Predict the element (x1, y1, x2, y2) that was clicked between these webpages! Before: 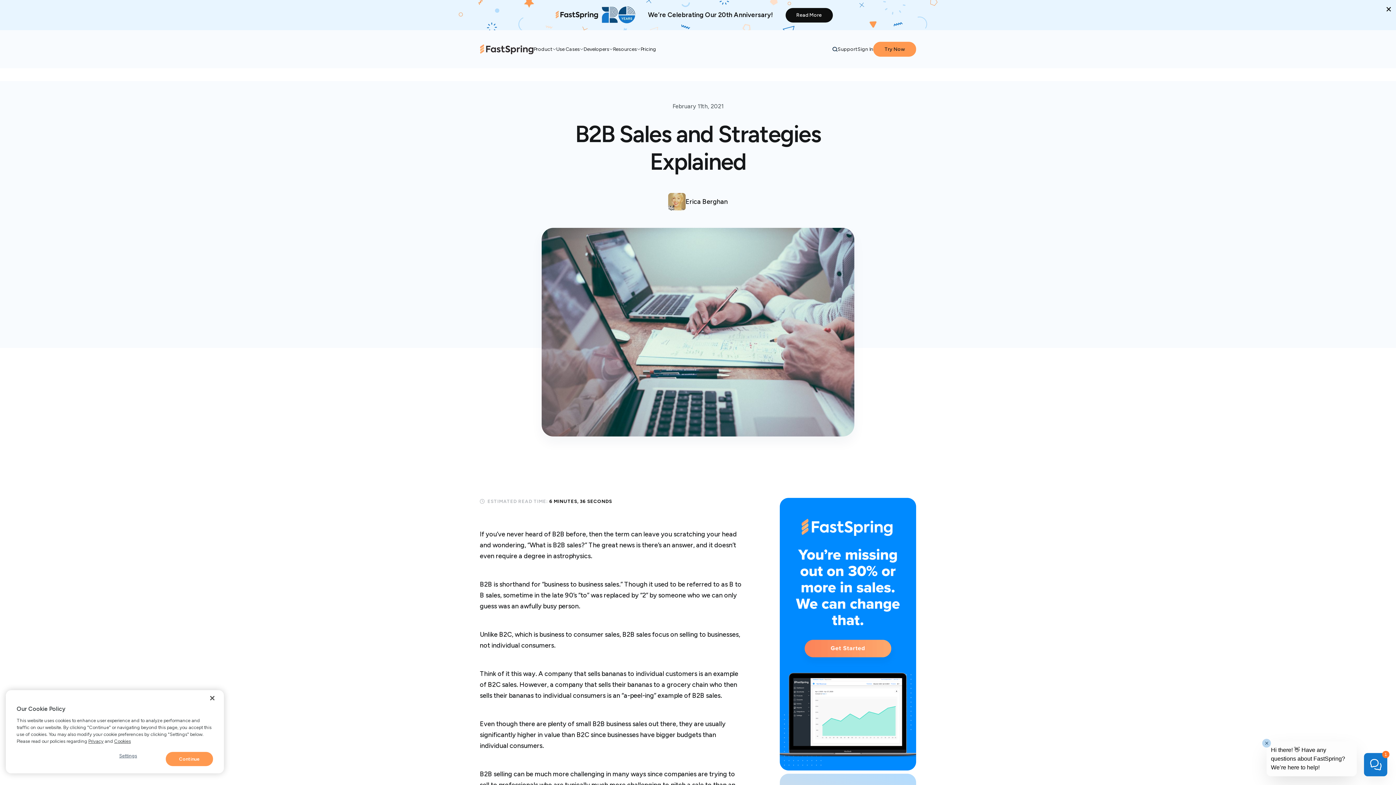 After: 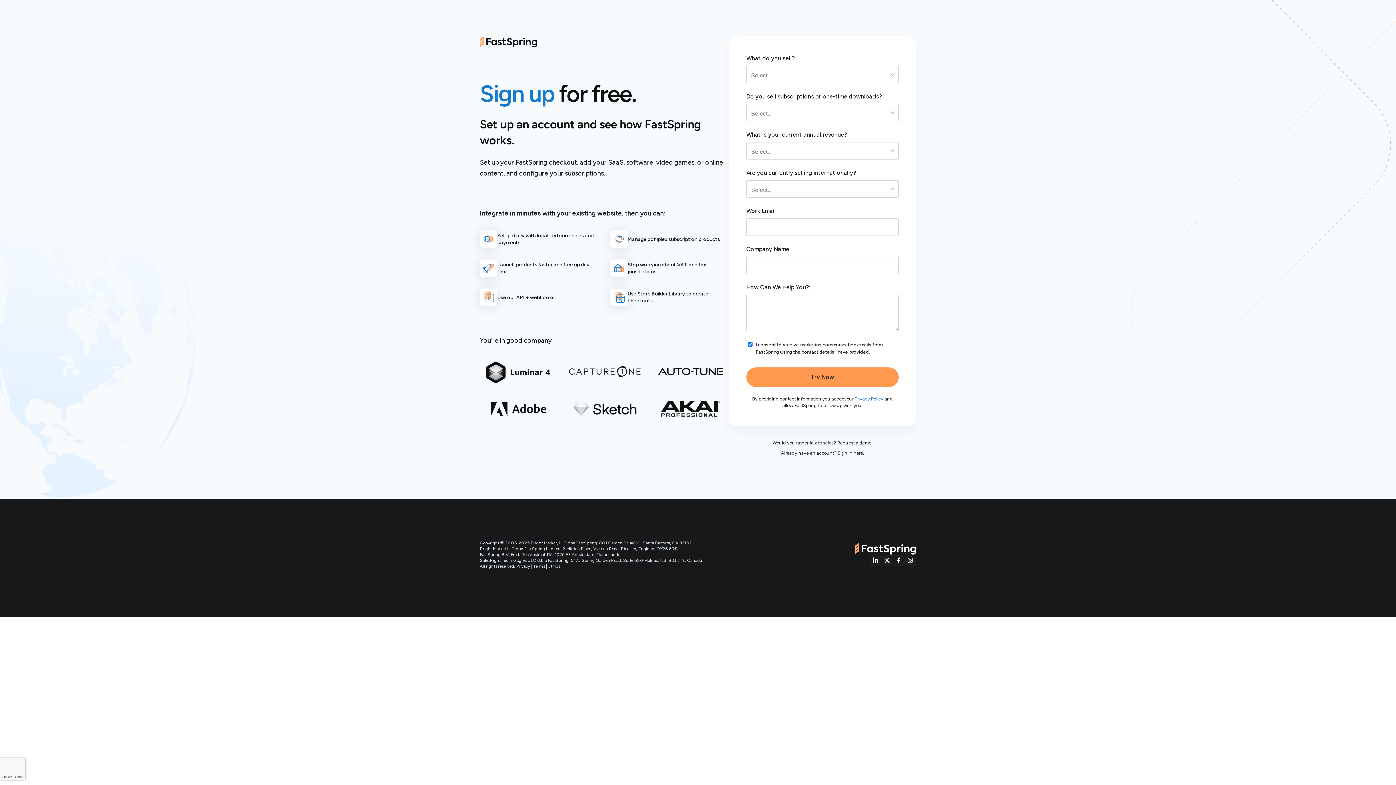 Action: bbox: (780, 765, 916, 772)